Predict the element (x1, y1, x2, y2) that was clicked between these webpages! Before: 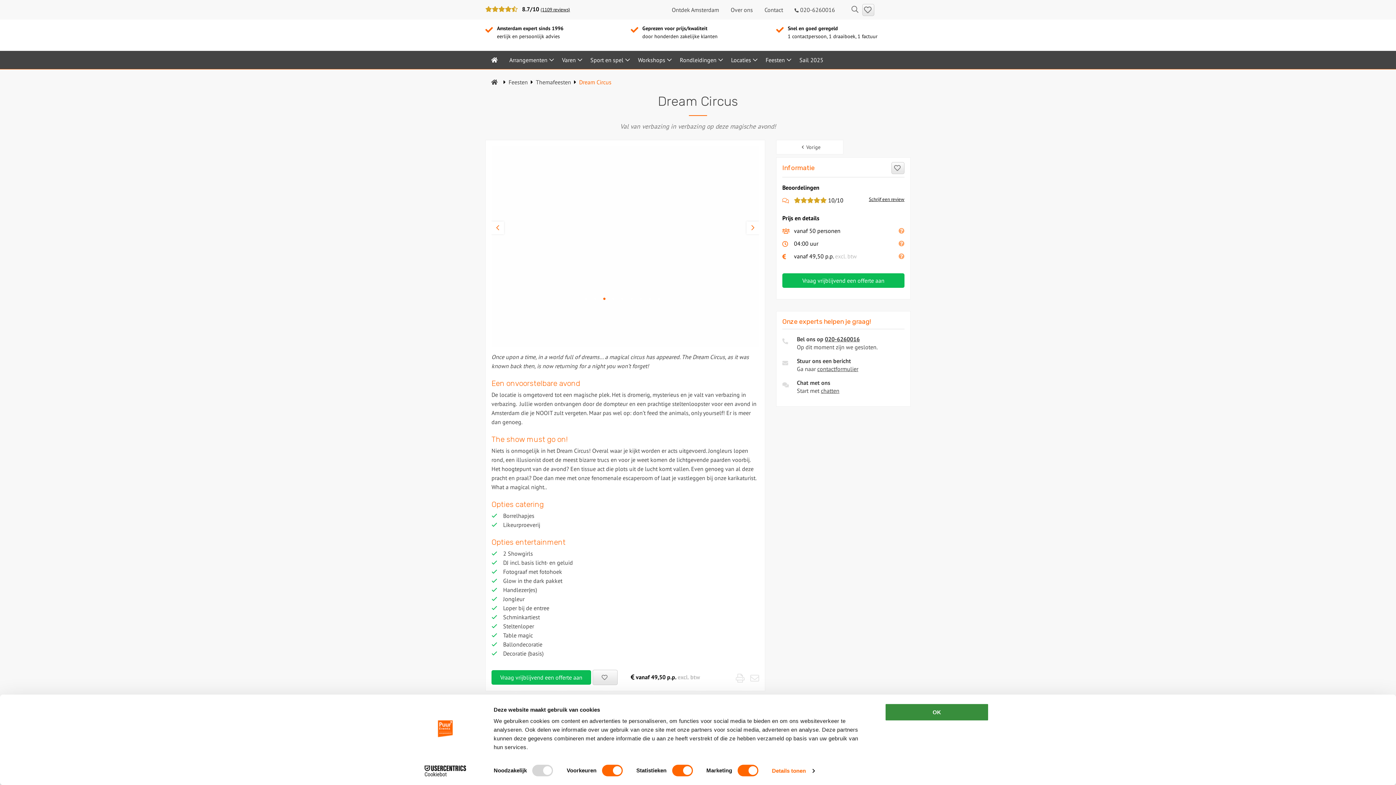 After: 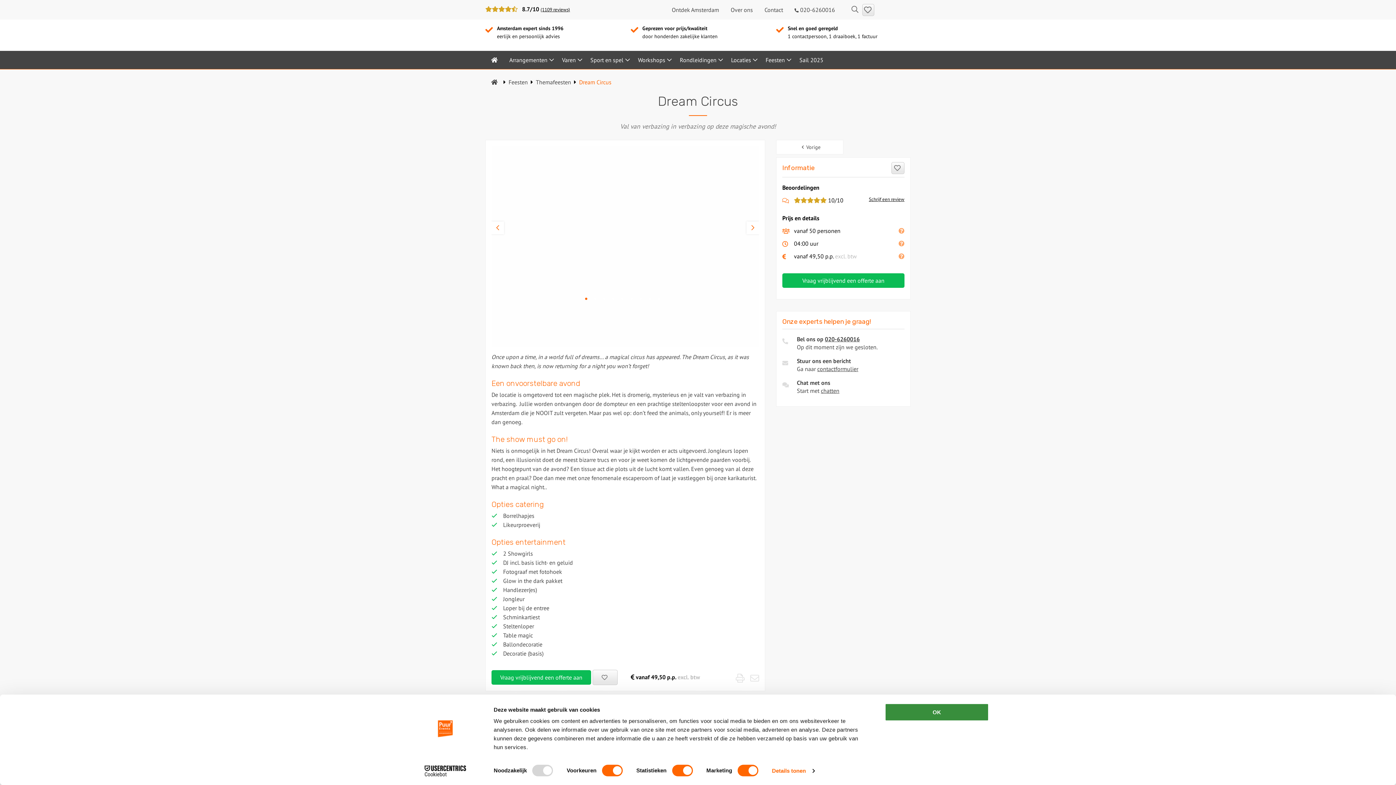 Action: label: Cookiebot - opens in a new window bbox: (413, 765, 477, 776)